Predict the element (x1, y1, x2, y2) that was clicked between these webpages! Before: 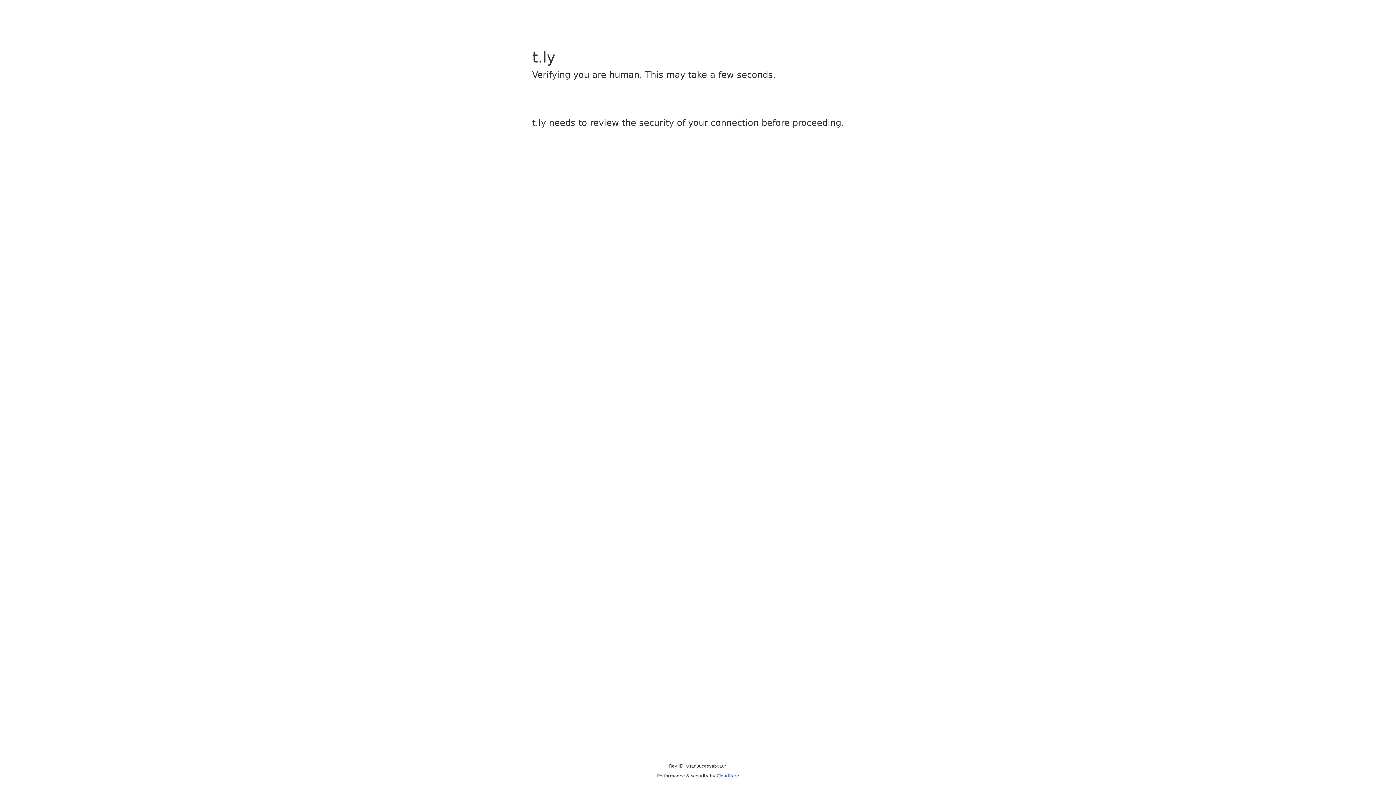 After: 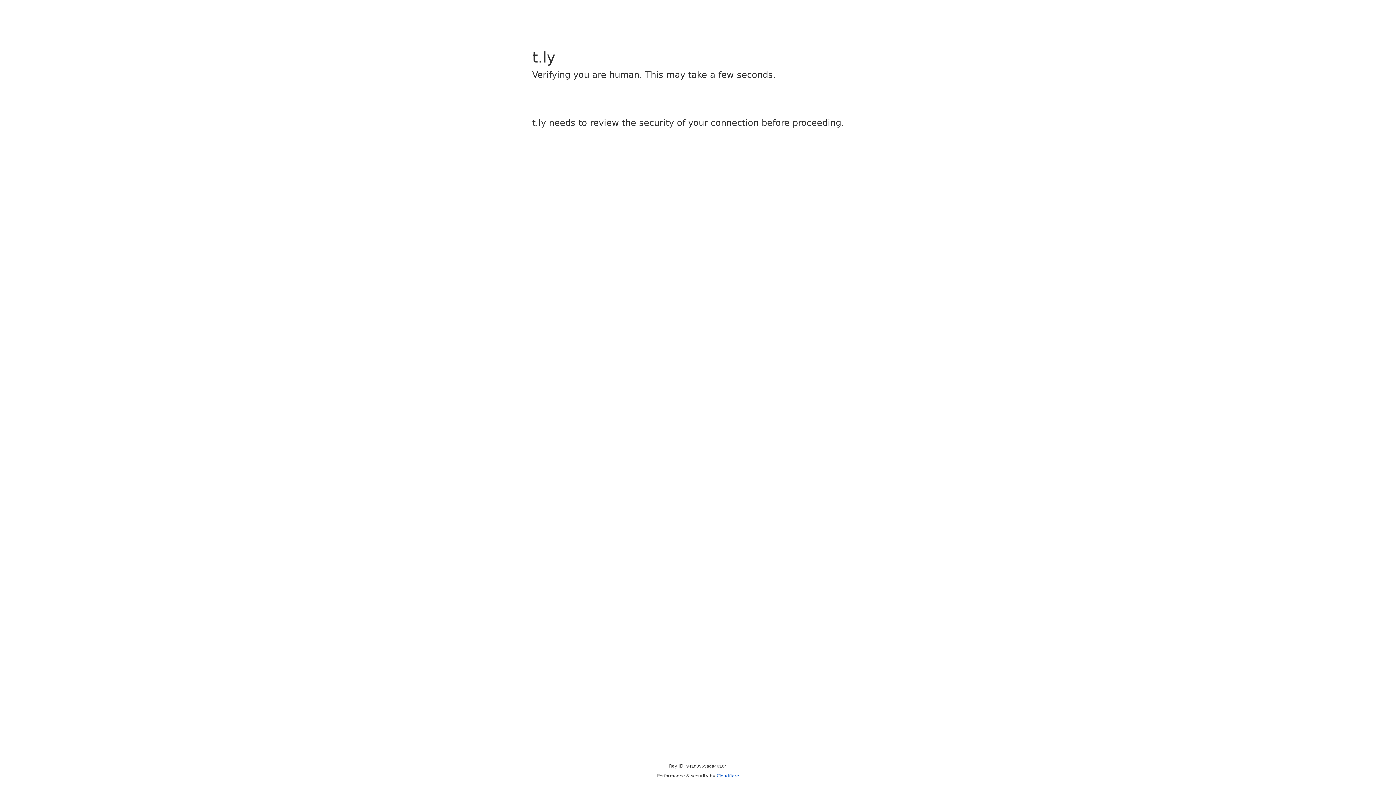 Action: label: Cloudflare bbox: (716, 773, 739, 778)